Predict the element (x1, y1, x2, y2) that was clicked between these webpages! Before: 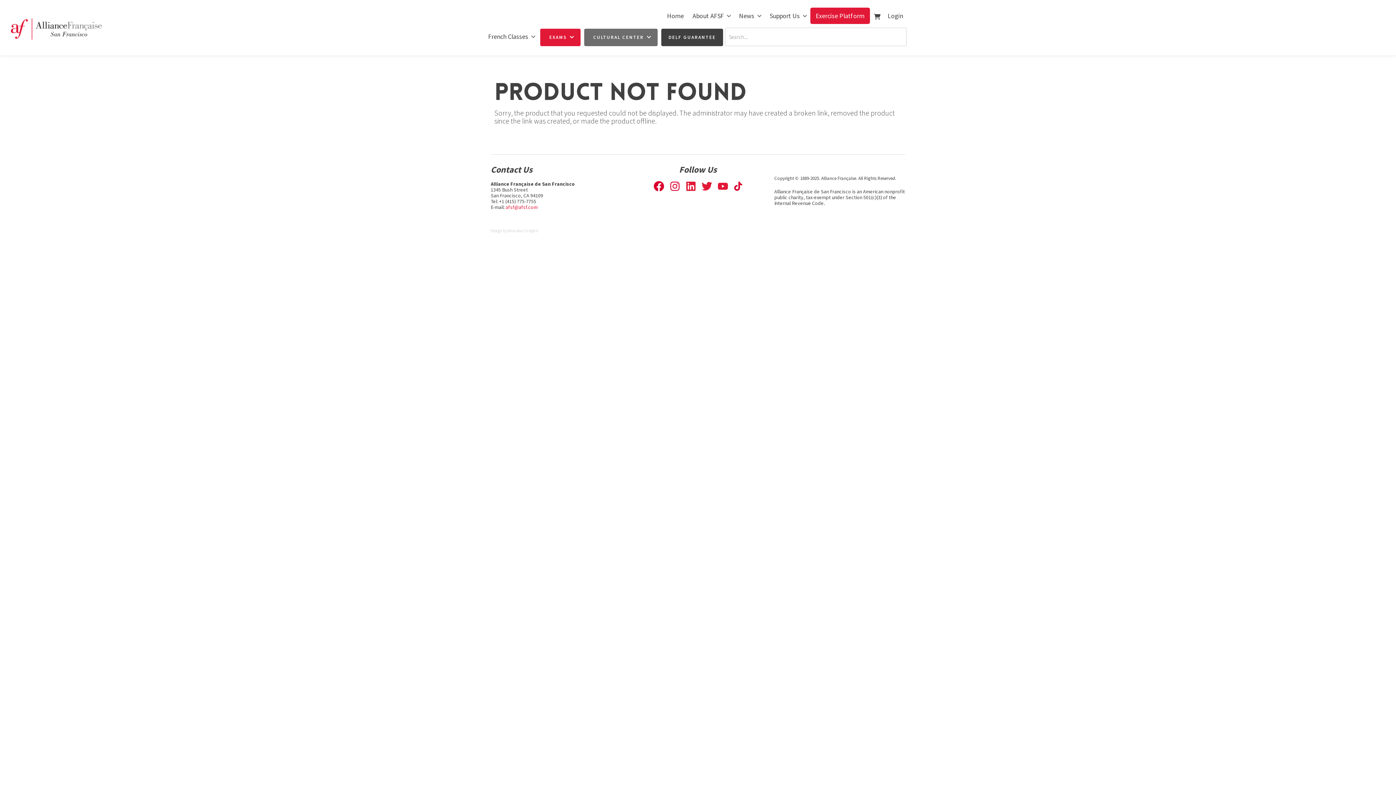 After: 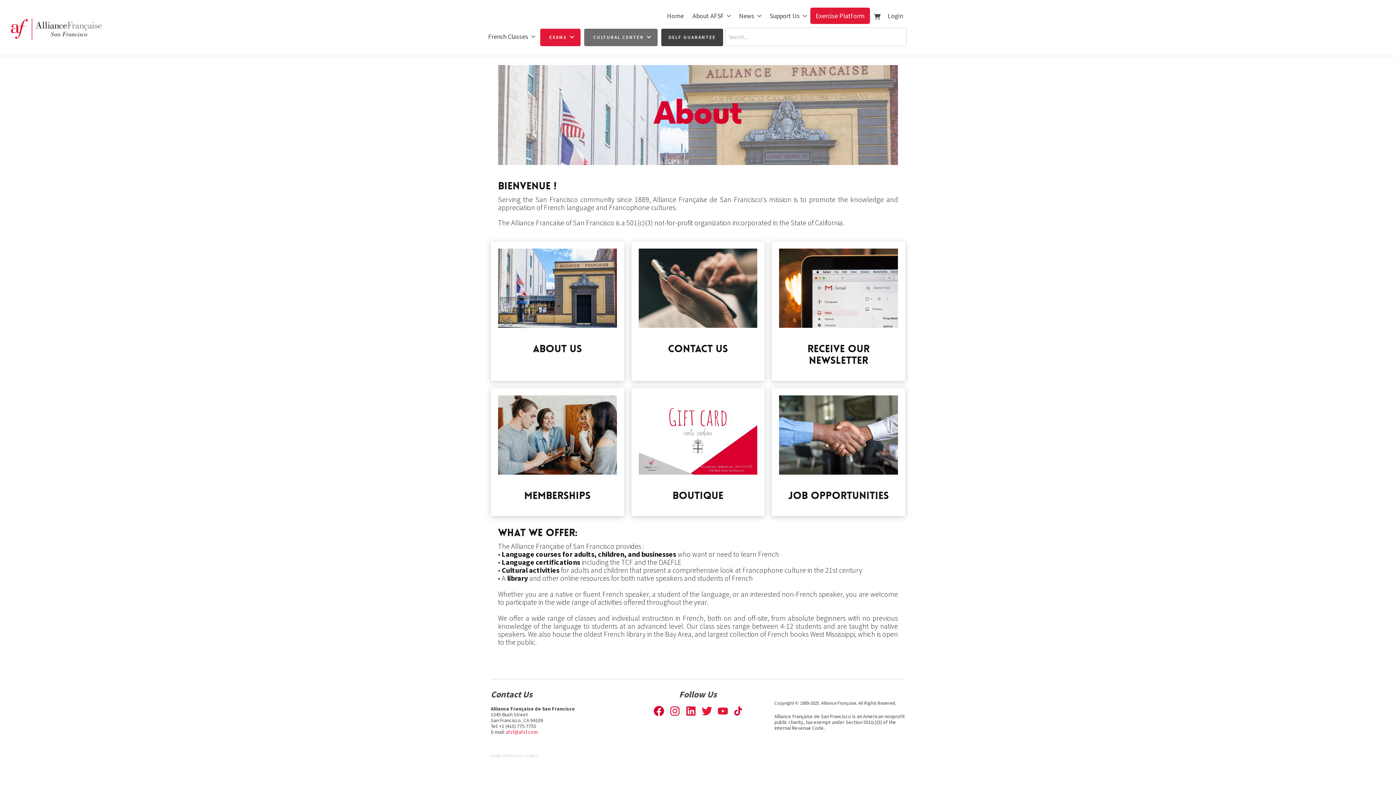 Action: label: About AFSF bbox: (687, 7, 734, 27)